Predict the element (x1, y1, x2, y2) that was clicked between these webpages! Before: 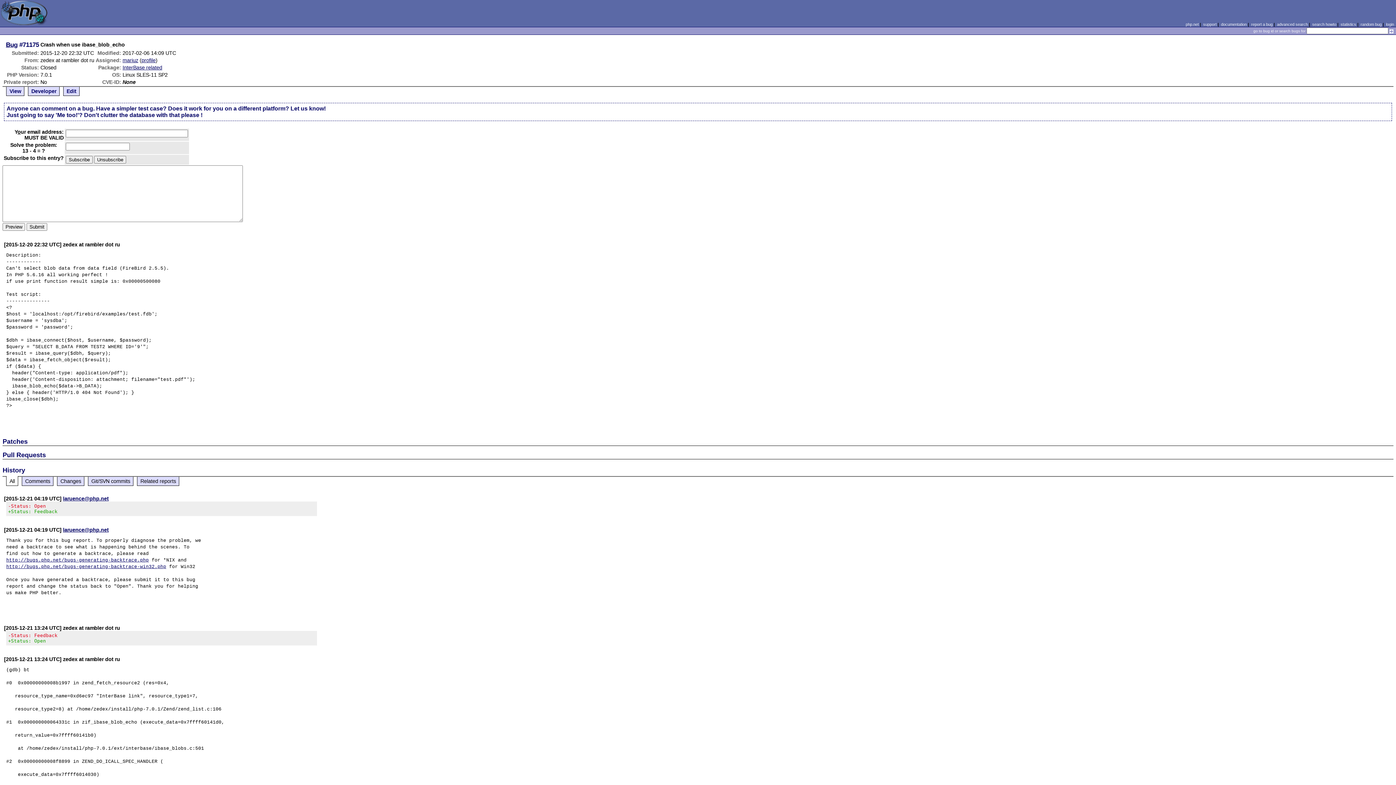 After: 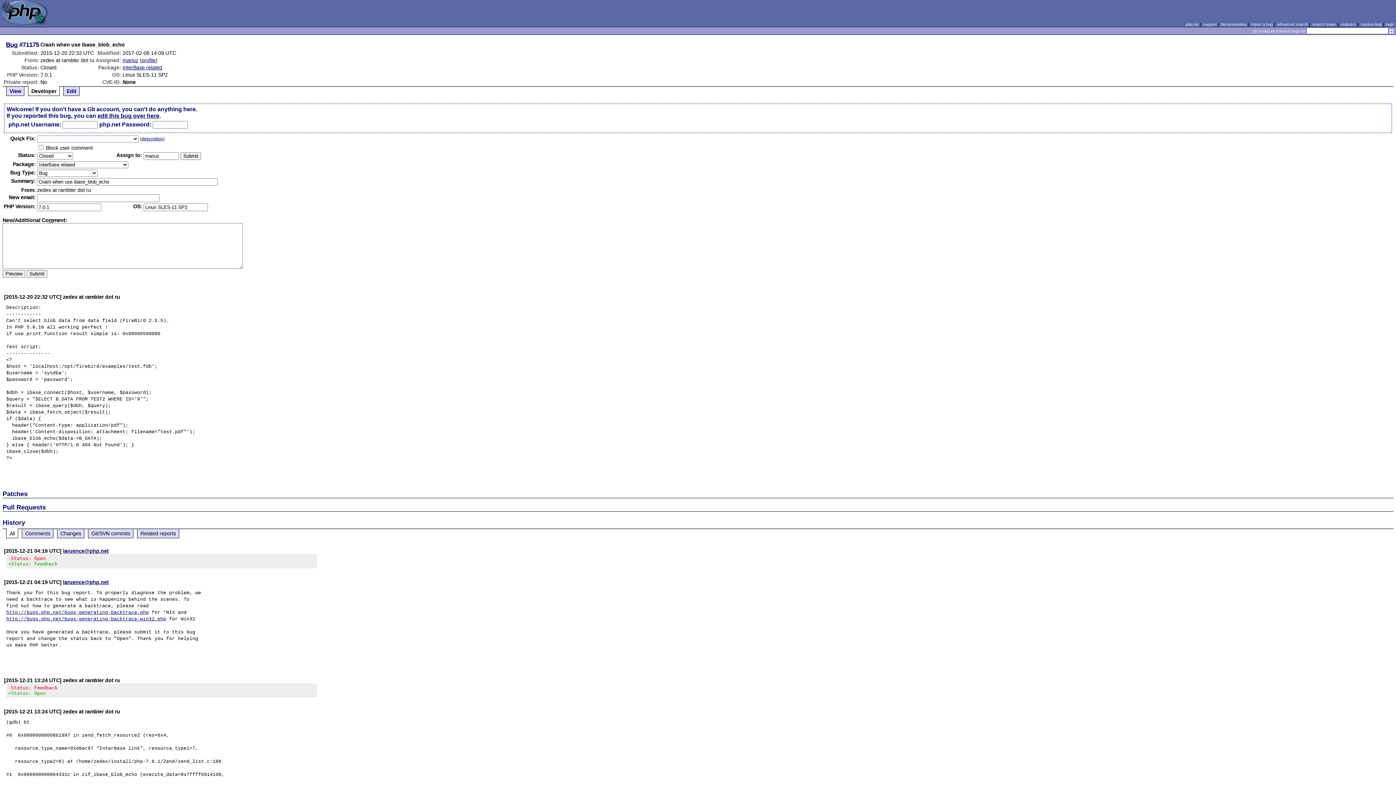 Action: bbox: (31, 88, 56, 94) label: Developer